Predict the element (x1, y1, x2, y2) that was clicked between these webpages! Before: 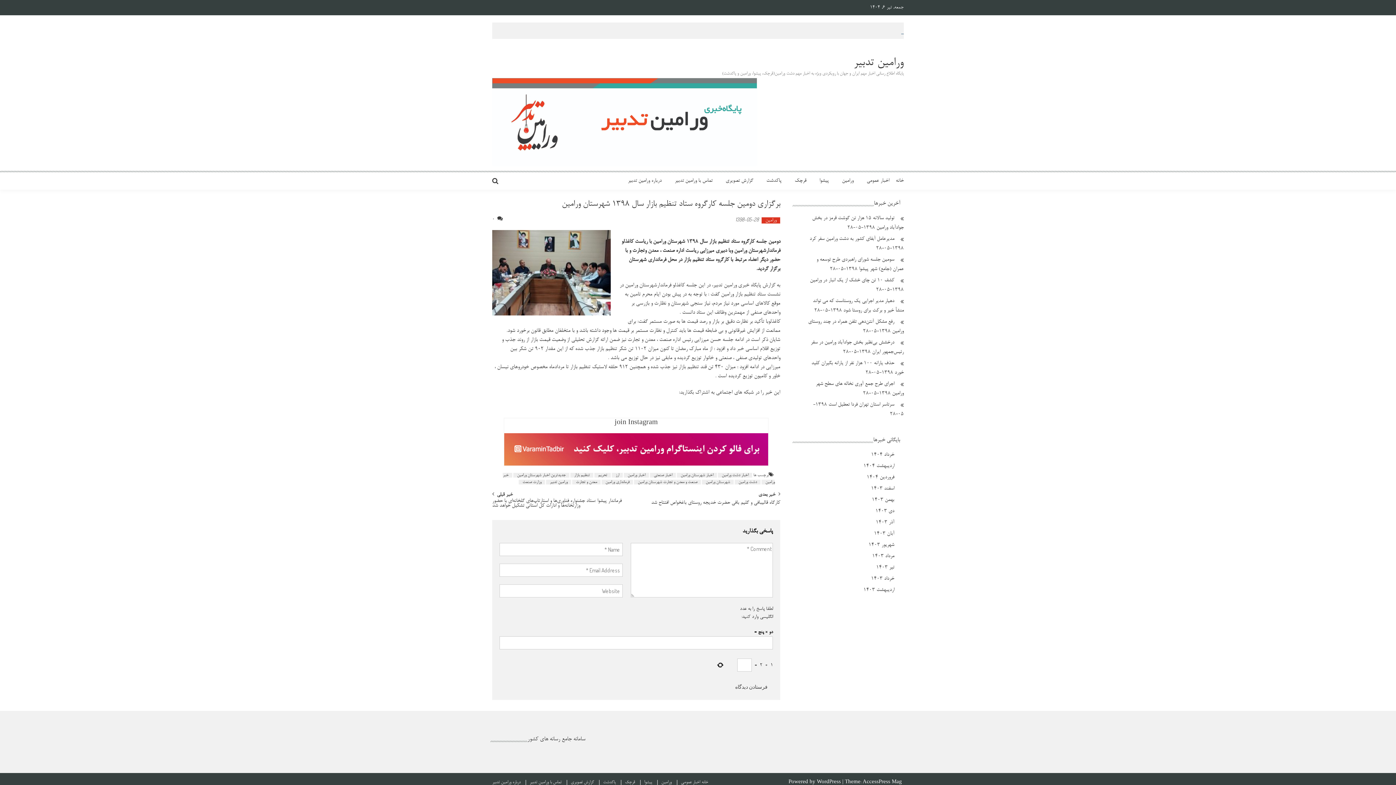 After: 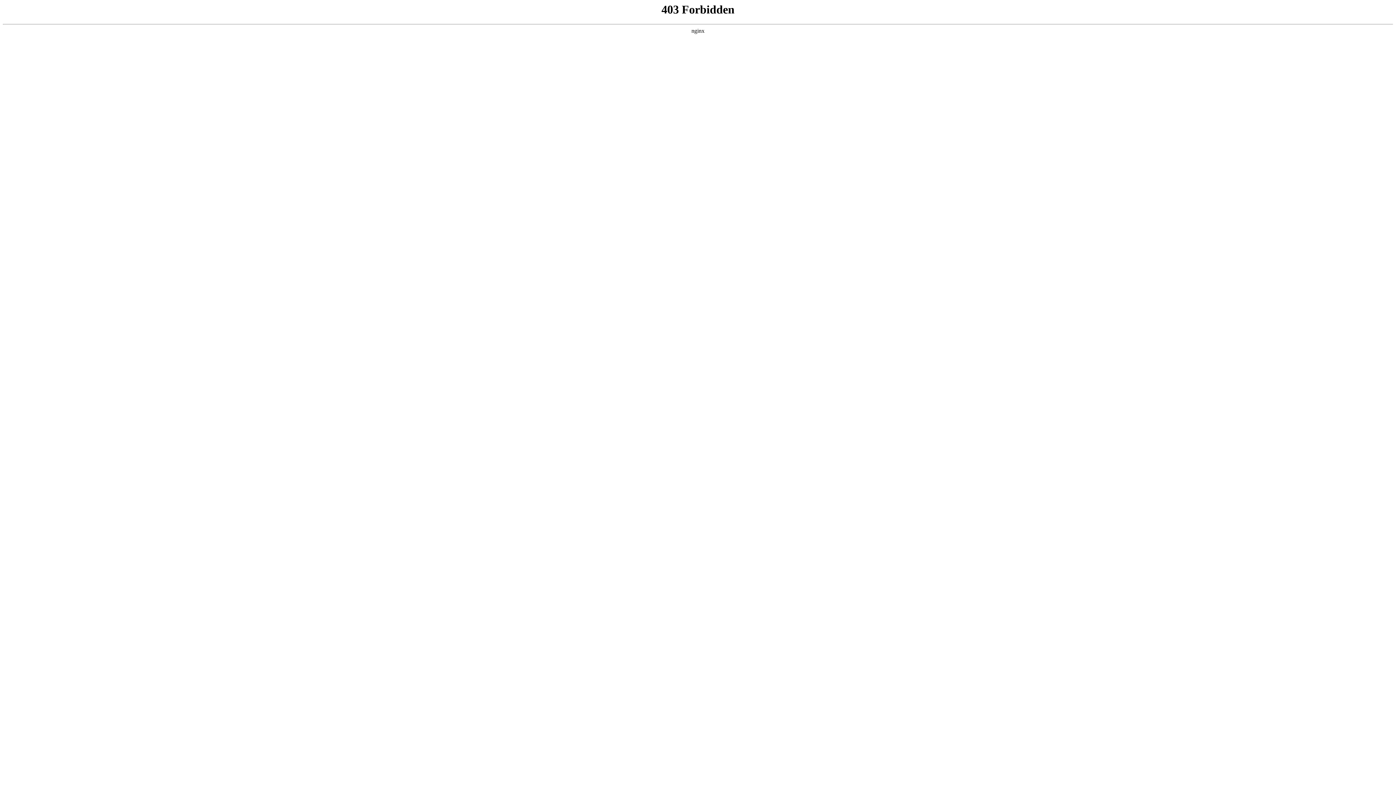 Action: label: WordPress  bbox: (817, 780, 842, 785)